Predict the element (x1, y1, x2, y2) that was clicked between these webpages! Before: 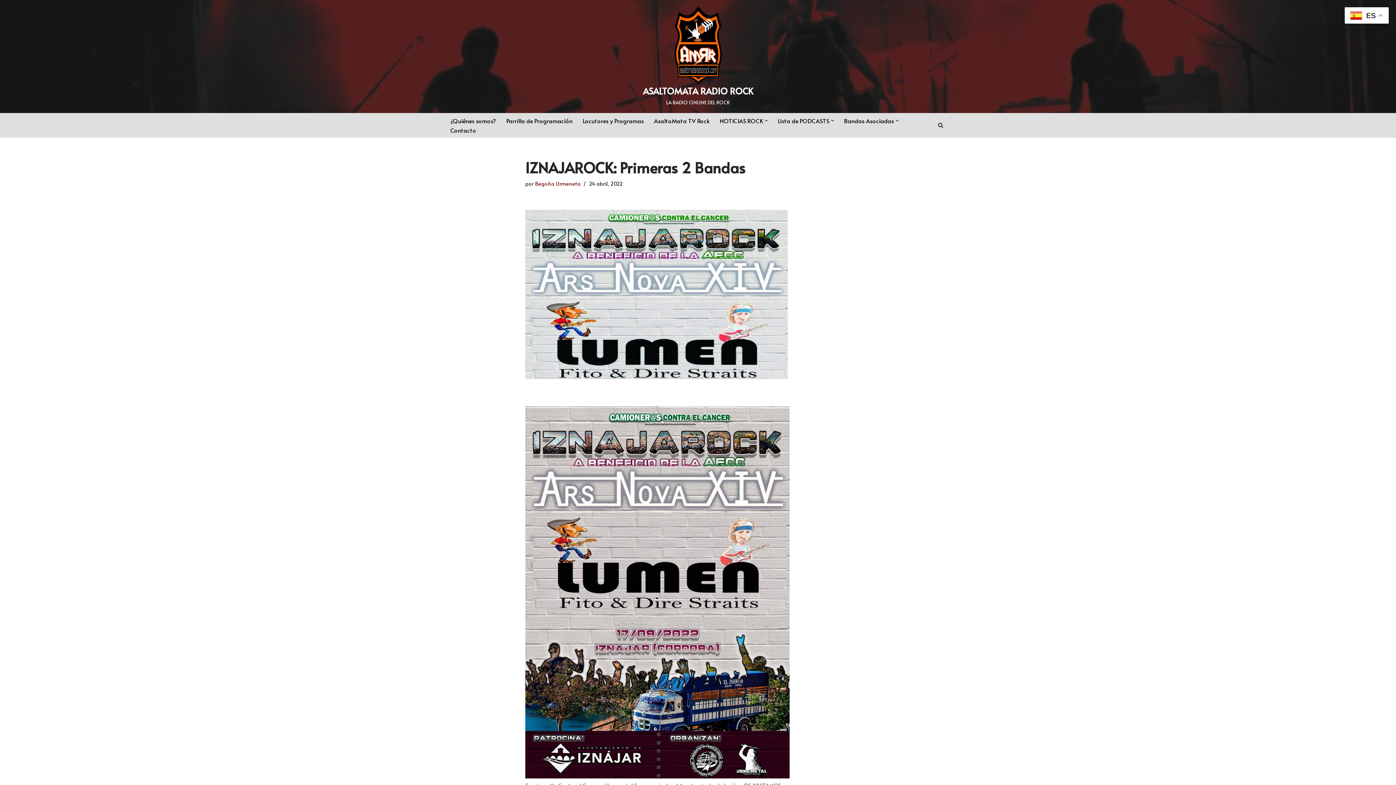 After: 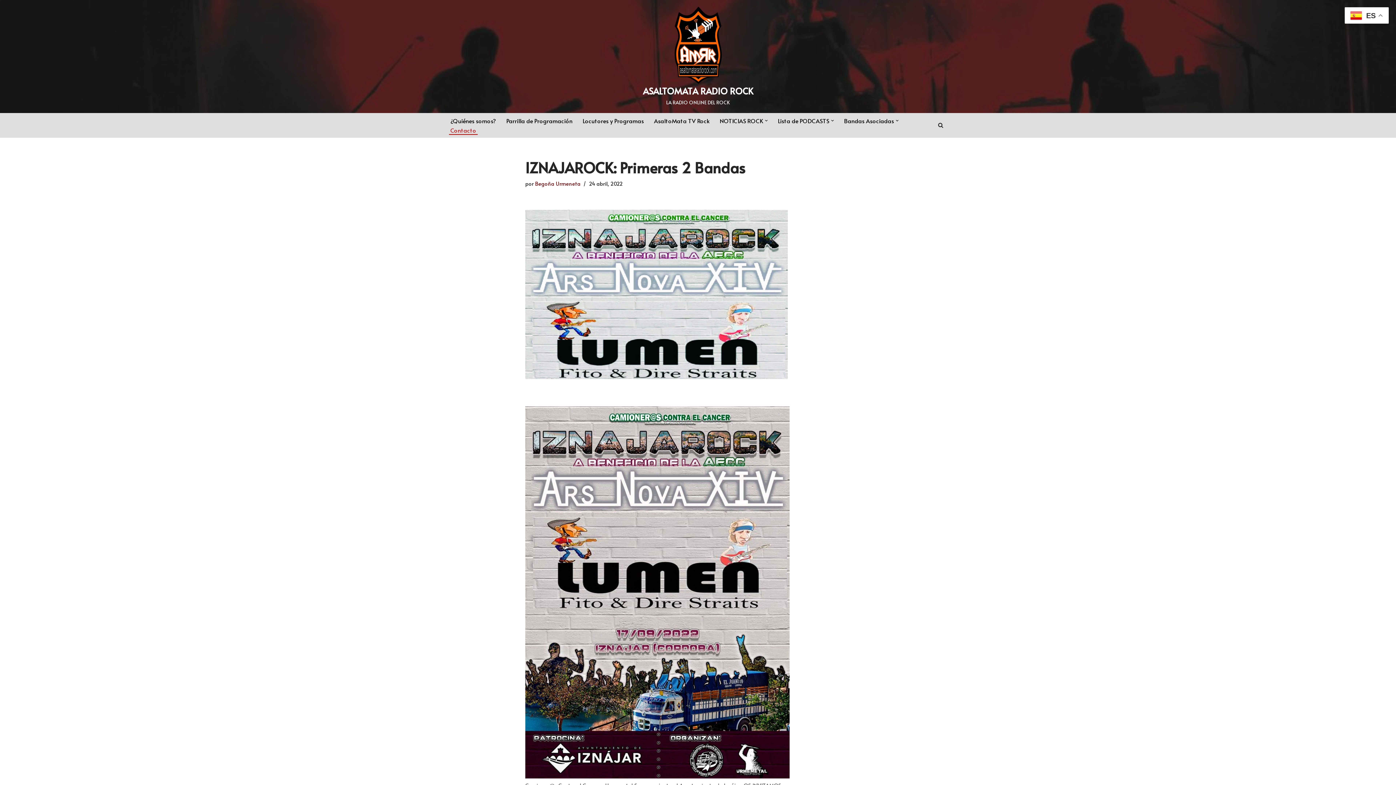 Action: bbox: (450, 125, 476, 134) label: Contacto